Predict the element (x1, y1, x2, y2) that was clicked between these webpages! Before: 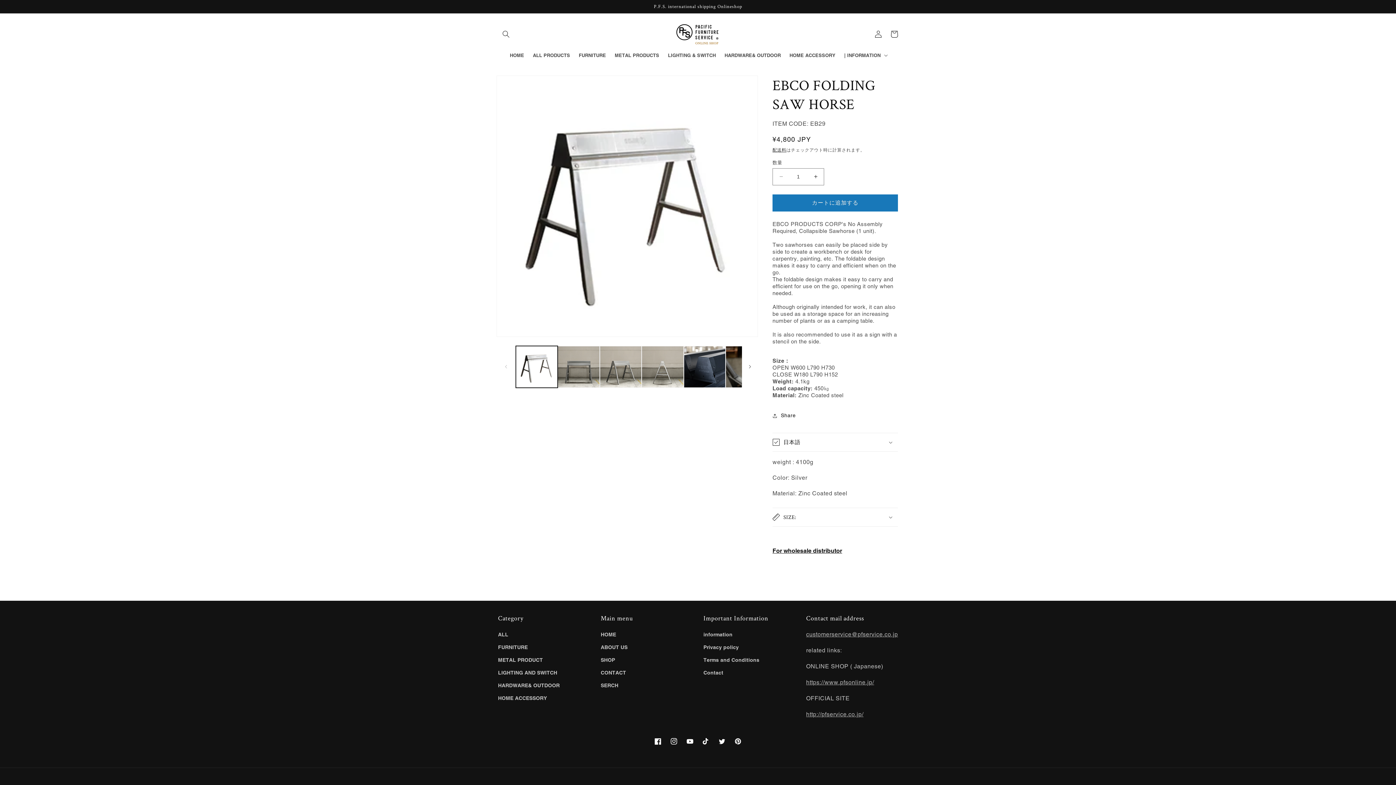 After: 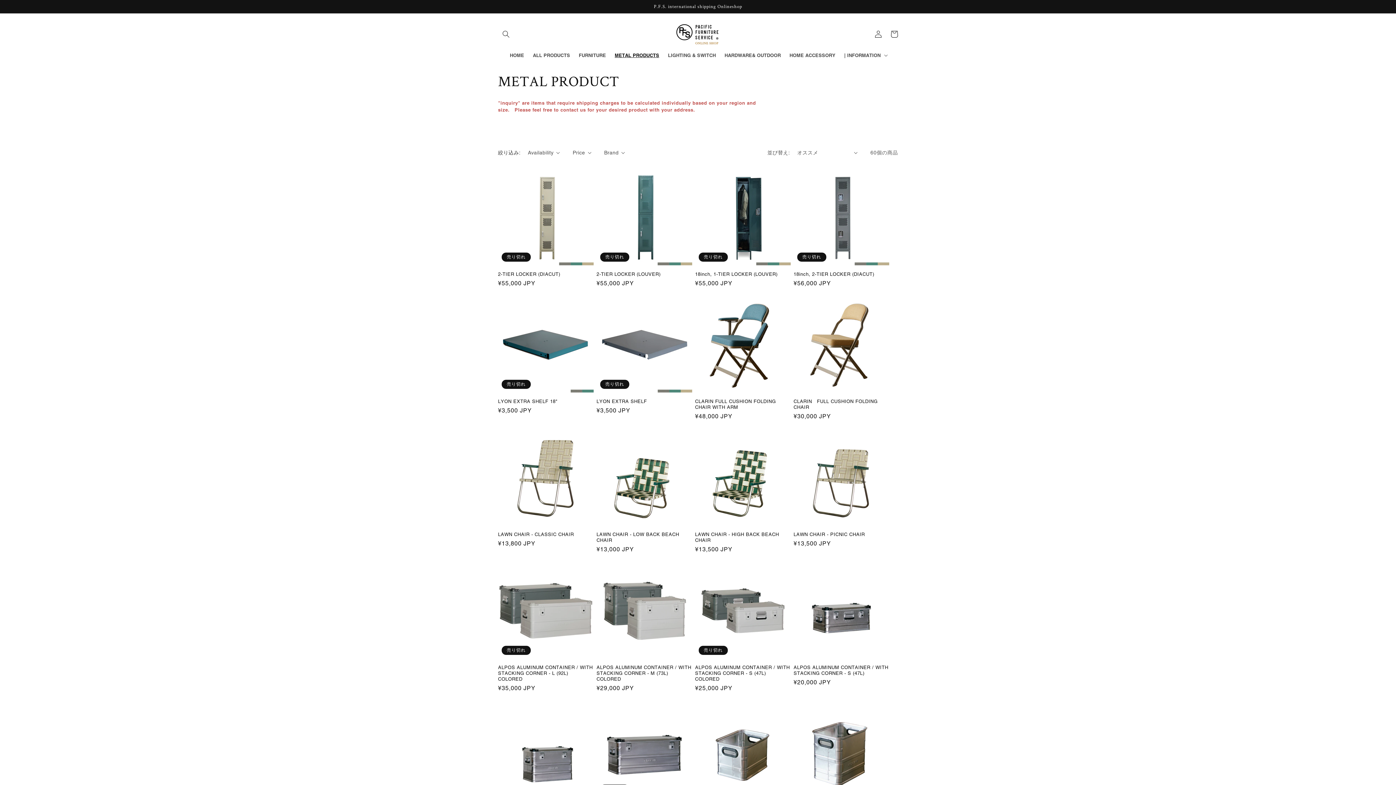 Action: label: METAL PRODUCT bbox: (498, 654, 543, 666)